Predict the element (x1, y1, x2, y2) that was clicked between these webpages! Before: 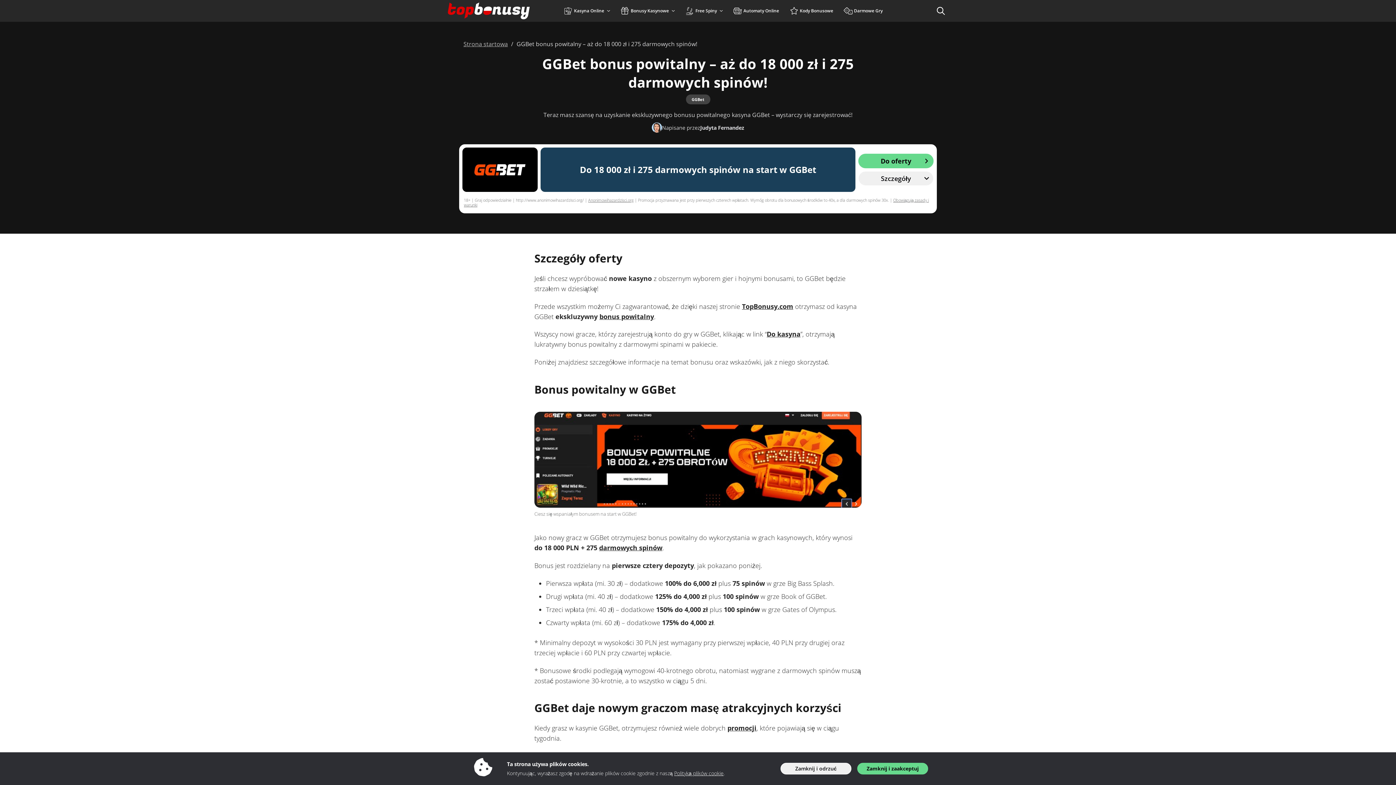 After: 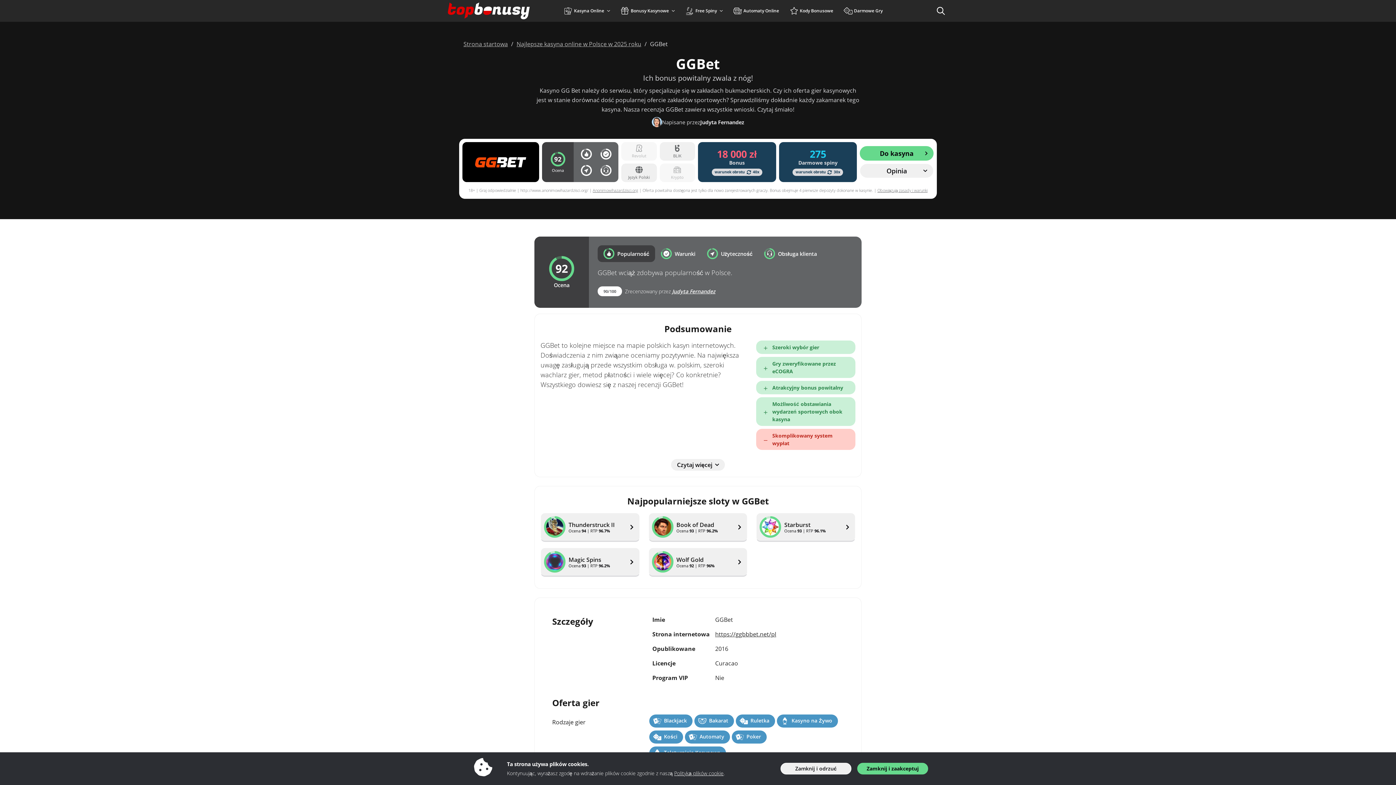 Action: bbox: (686, 94, 710, 102) label: GGBet